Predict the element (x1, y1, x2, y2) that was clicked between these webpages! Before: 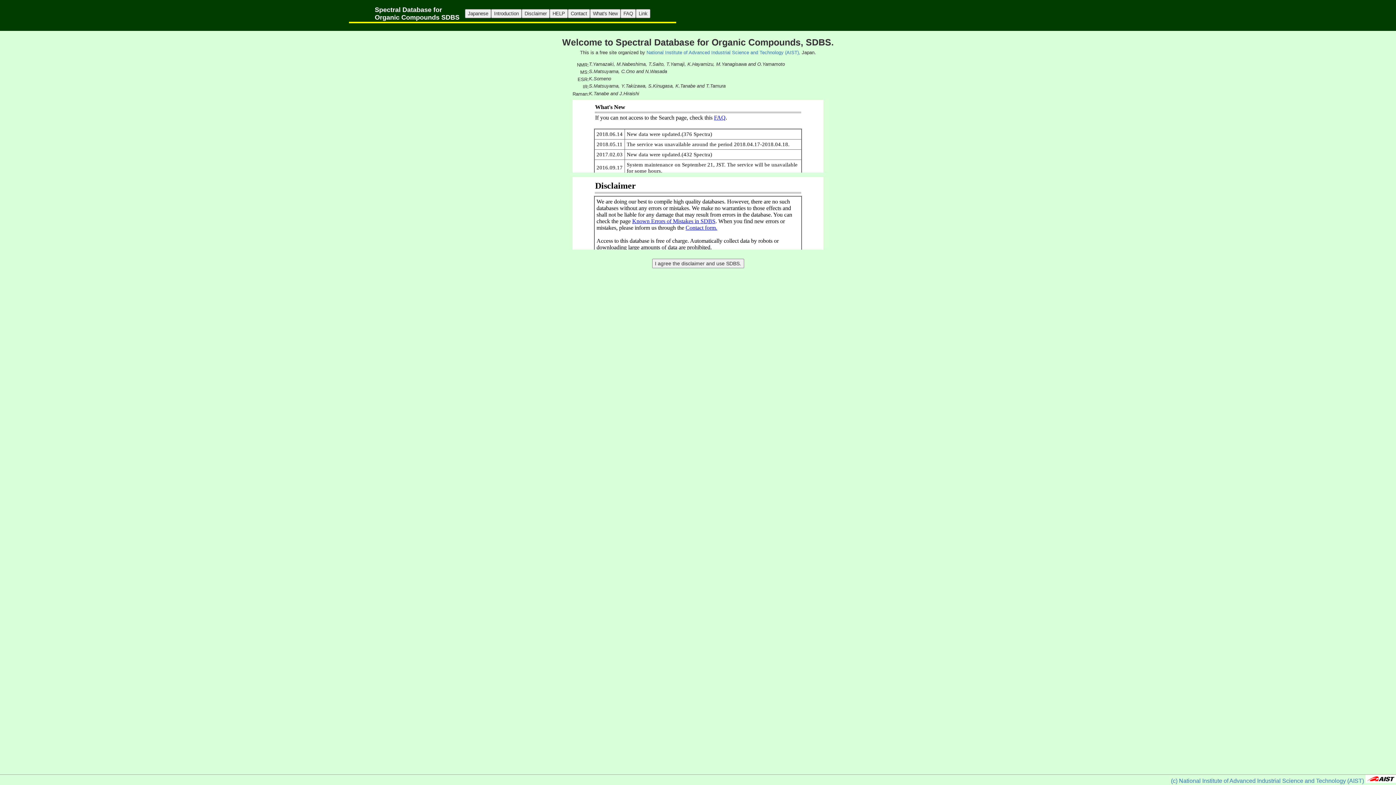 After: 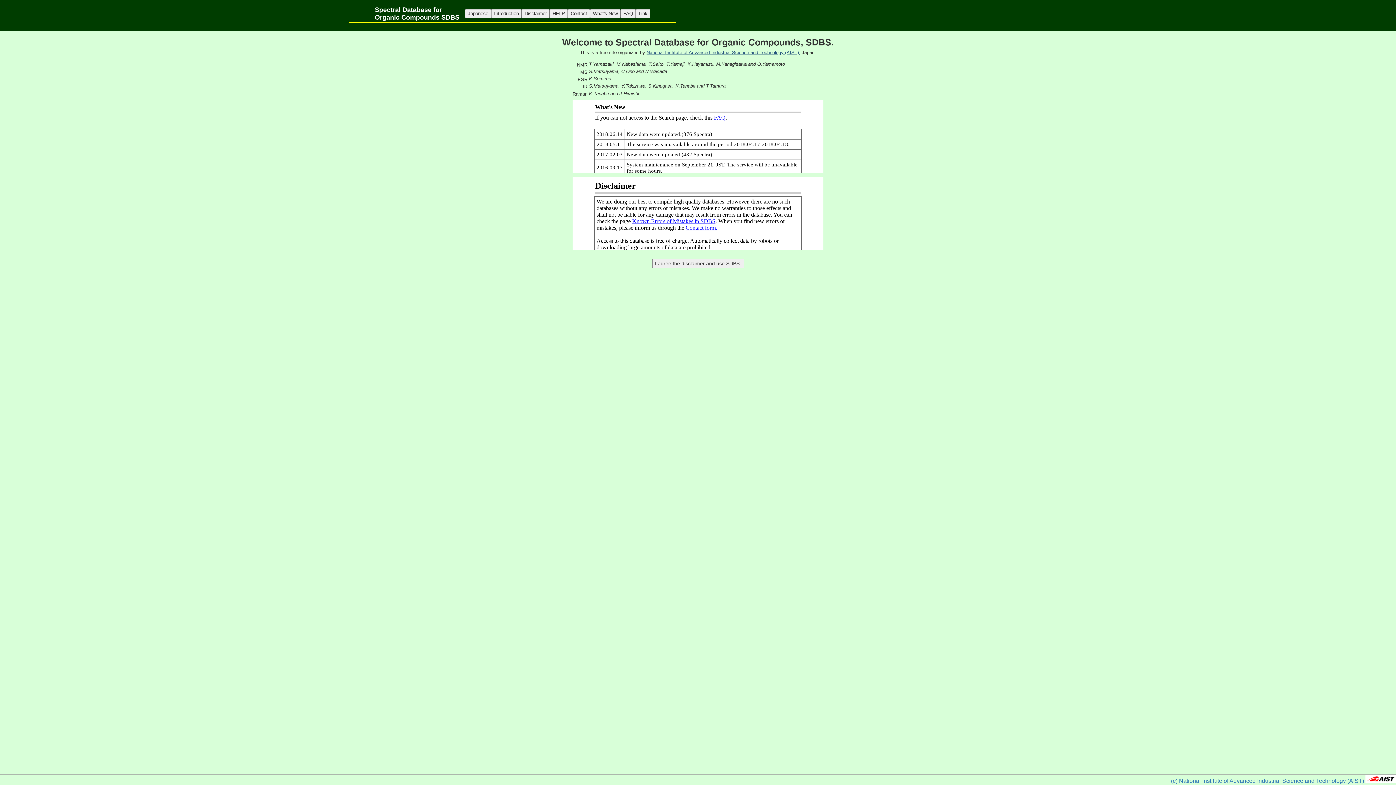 Action: label: National Institute of Advanced Industrial Science and Technology (AIST), bbox: (646, 49, 800, 55)